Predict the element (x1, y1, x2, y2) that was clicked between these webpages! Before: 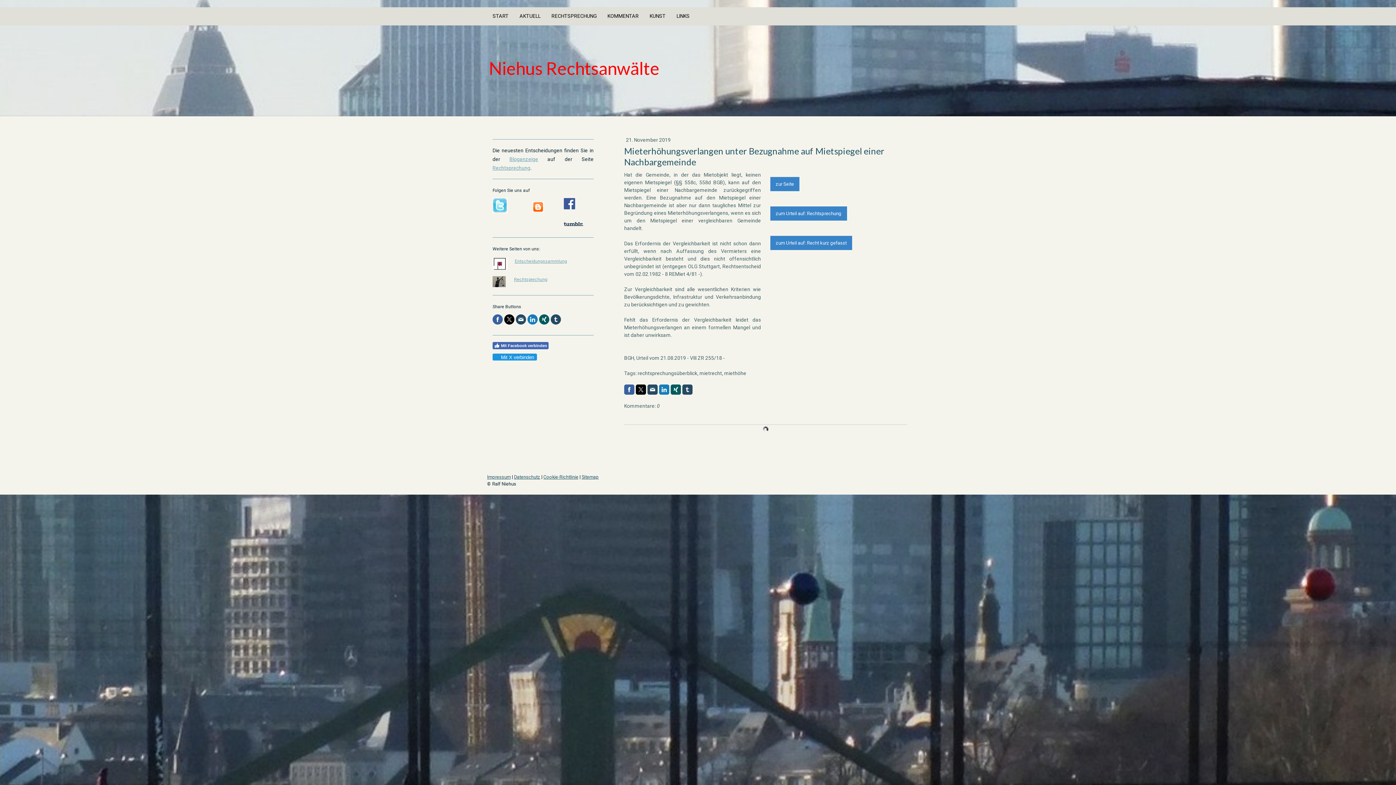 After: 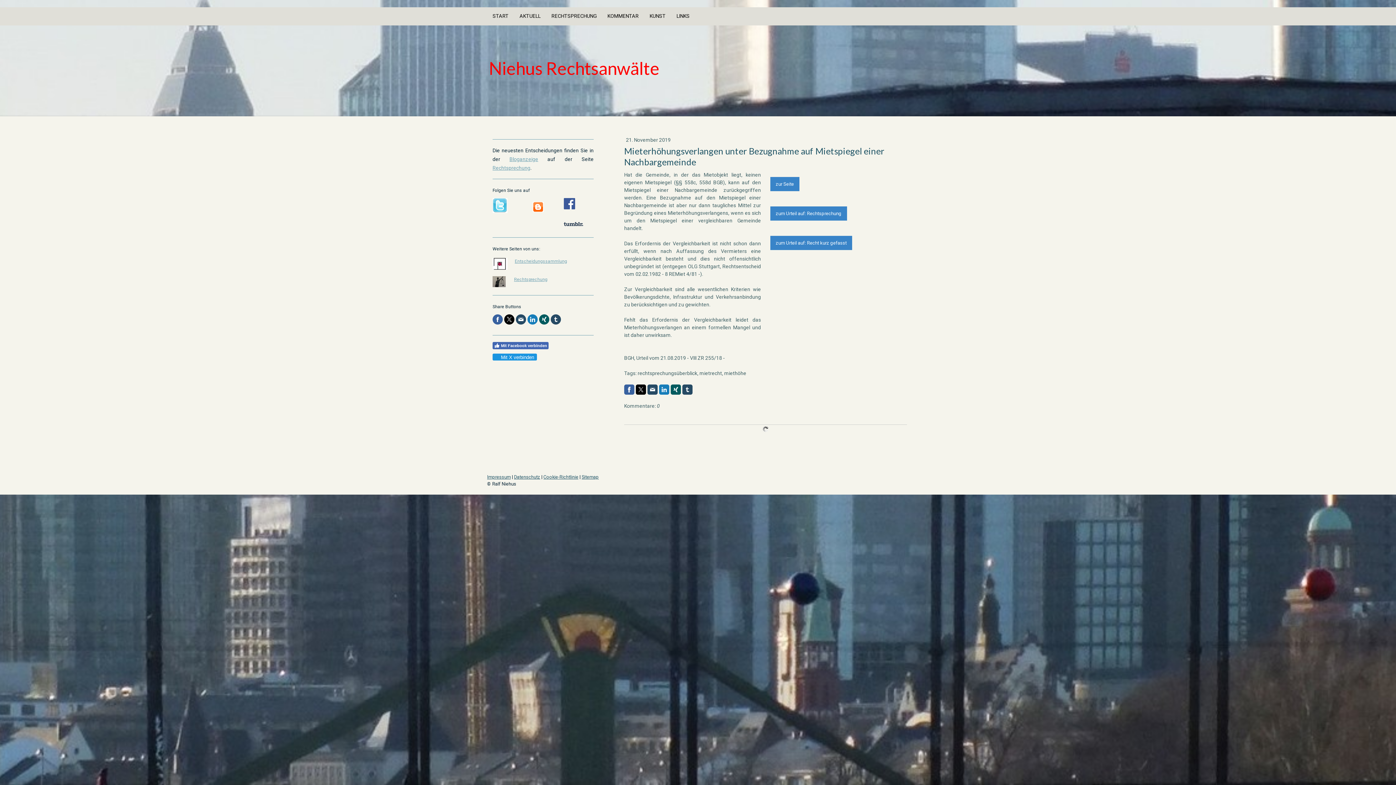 Action: bbox: (624, 384, 634, 394)